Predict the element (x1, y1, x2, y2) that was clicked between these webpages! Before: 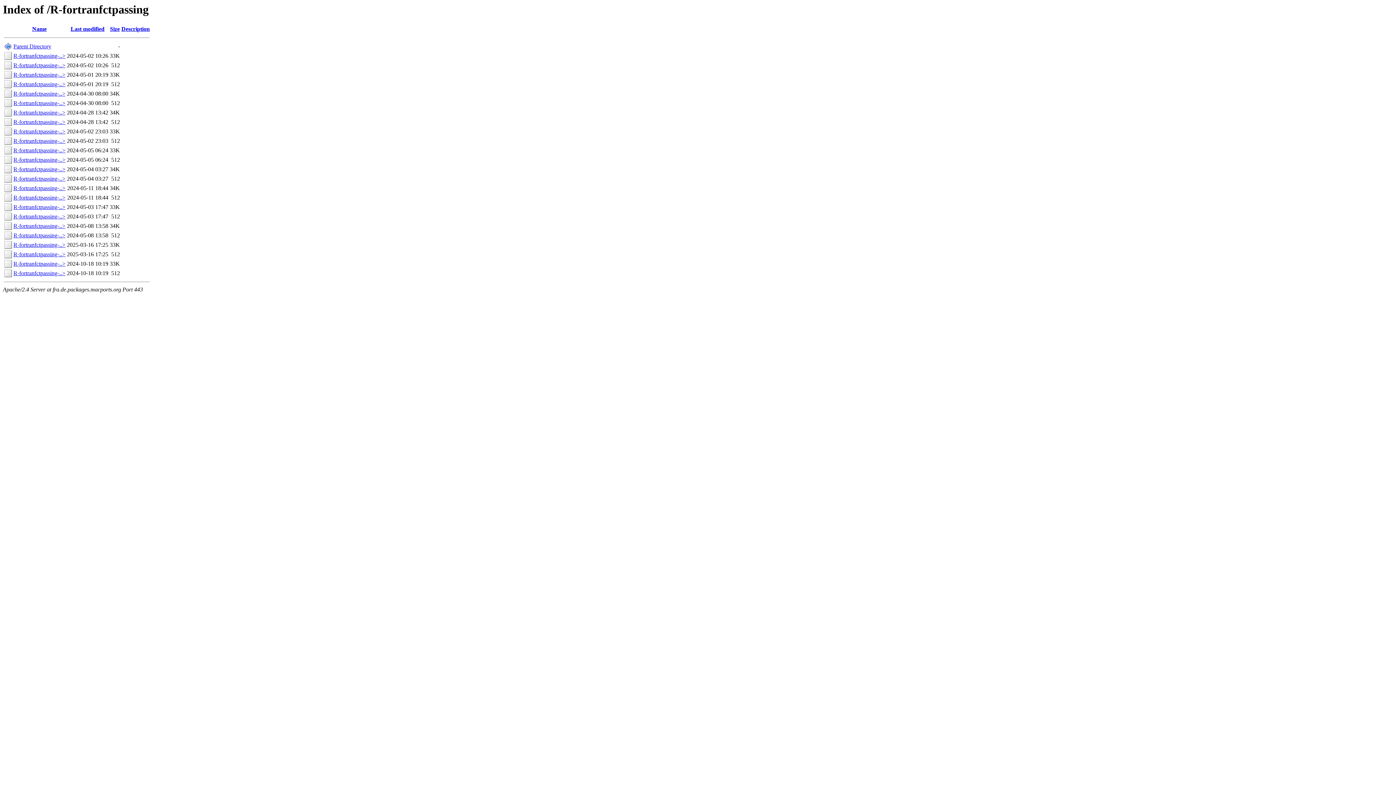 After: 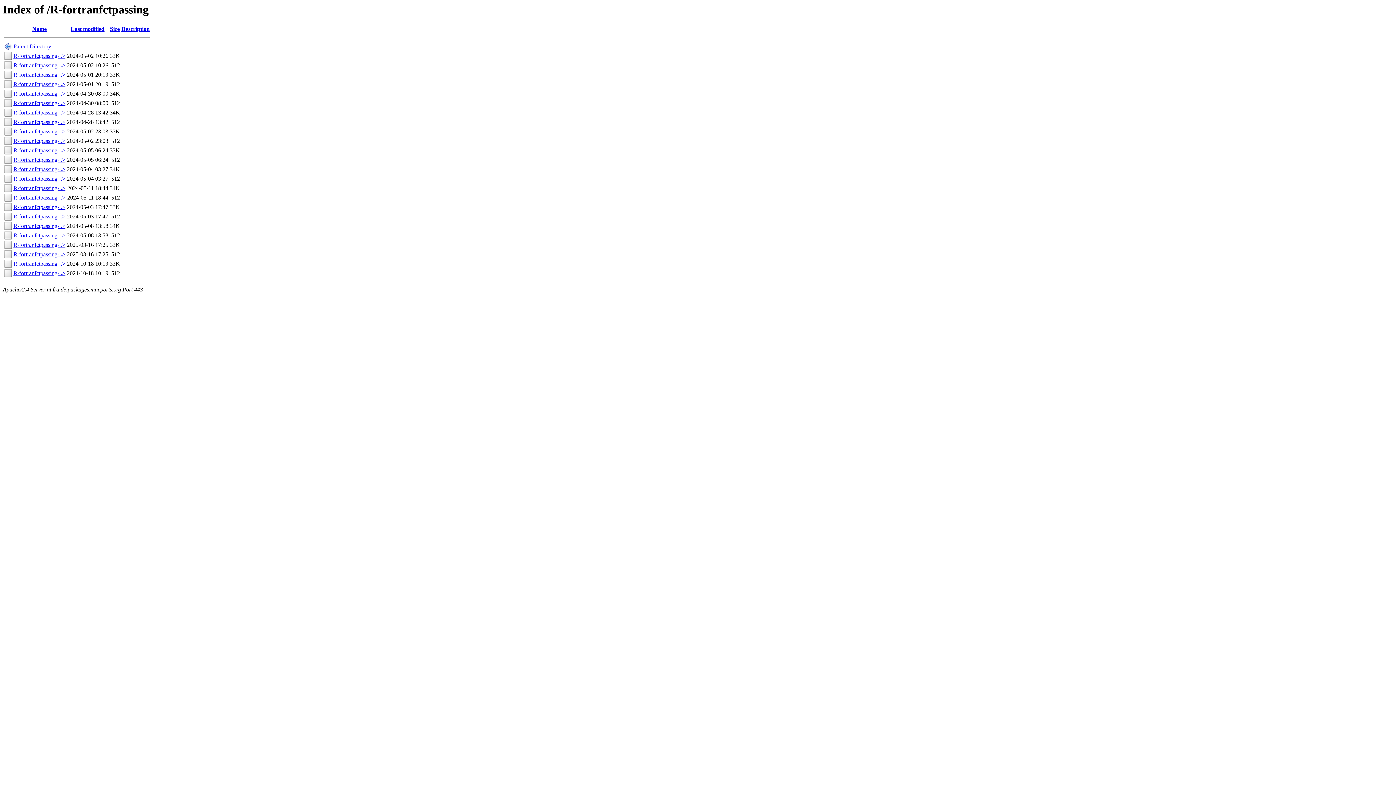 Action: label: R-fortranfctpassing-..> bbox: (13, 147, 65, 153)